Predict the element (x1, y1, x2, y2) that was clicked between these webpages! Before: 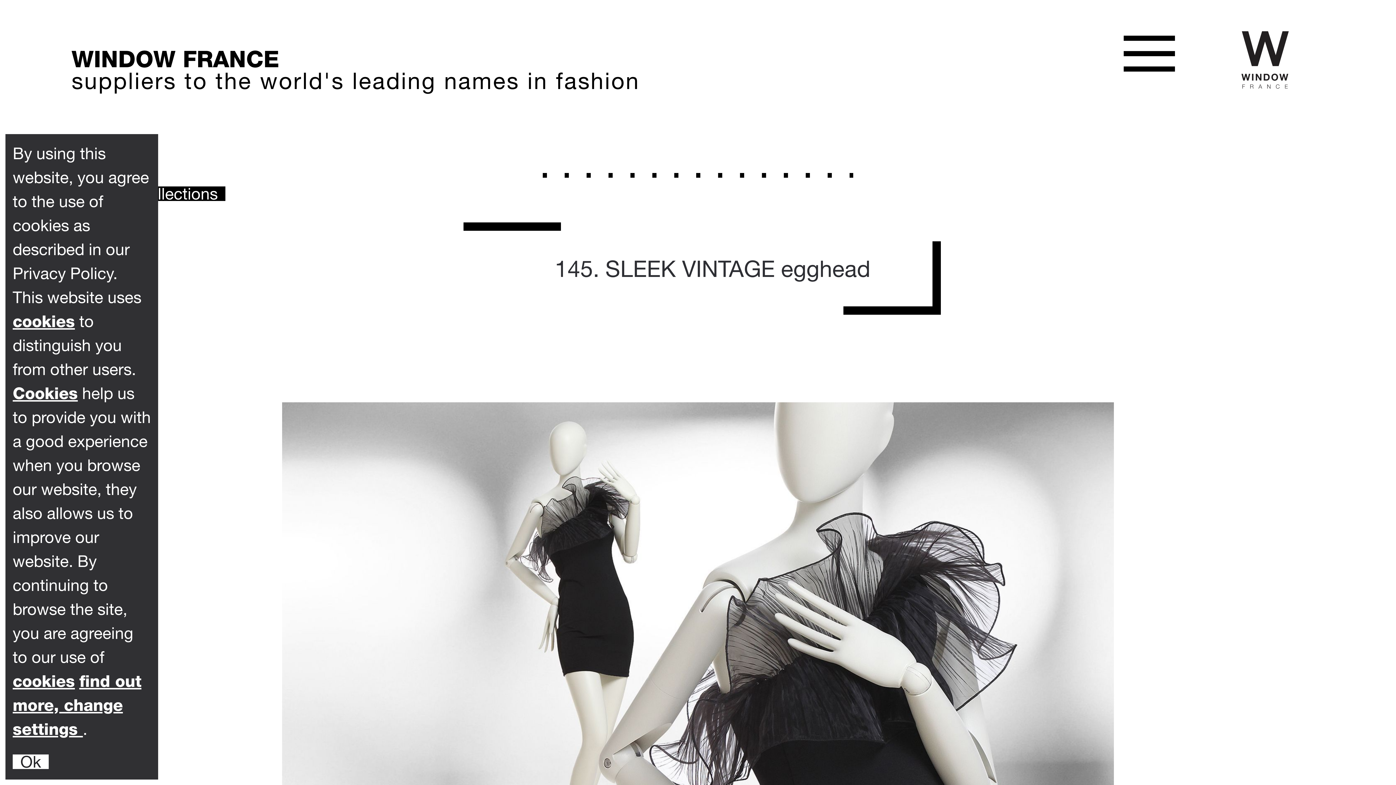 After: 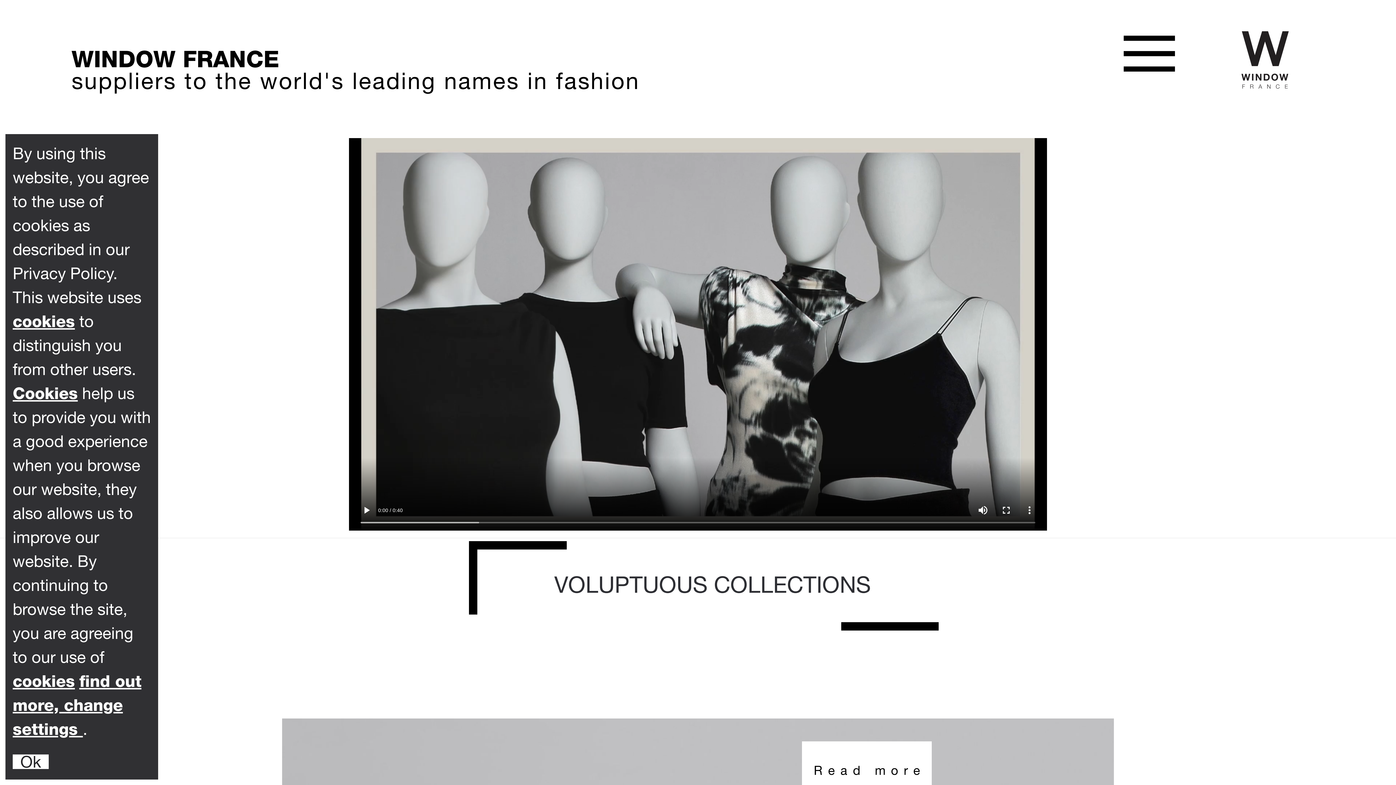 Action: bbox: (1241, 52, 1288, 64)